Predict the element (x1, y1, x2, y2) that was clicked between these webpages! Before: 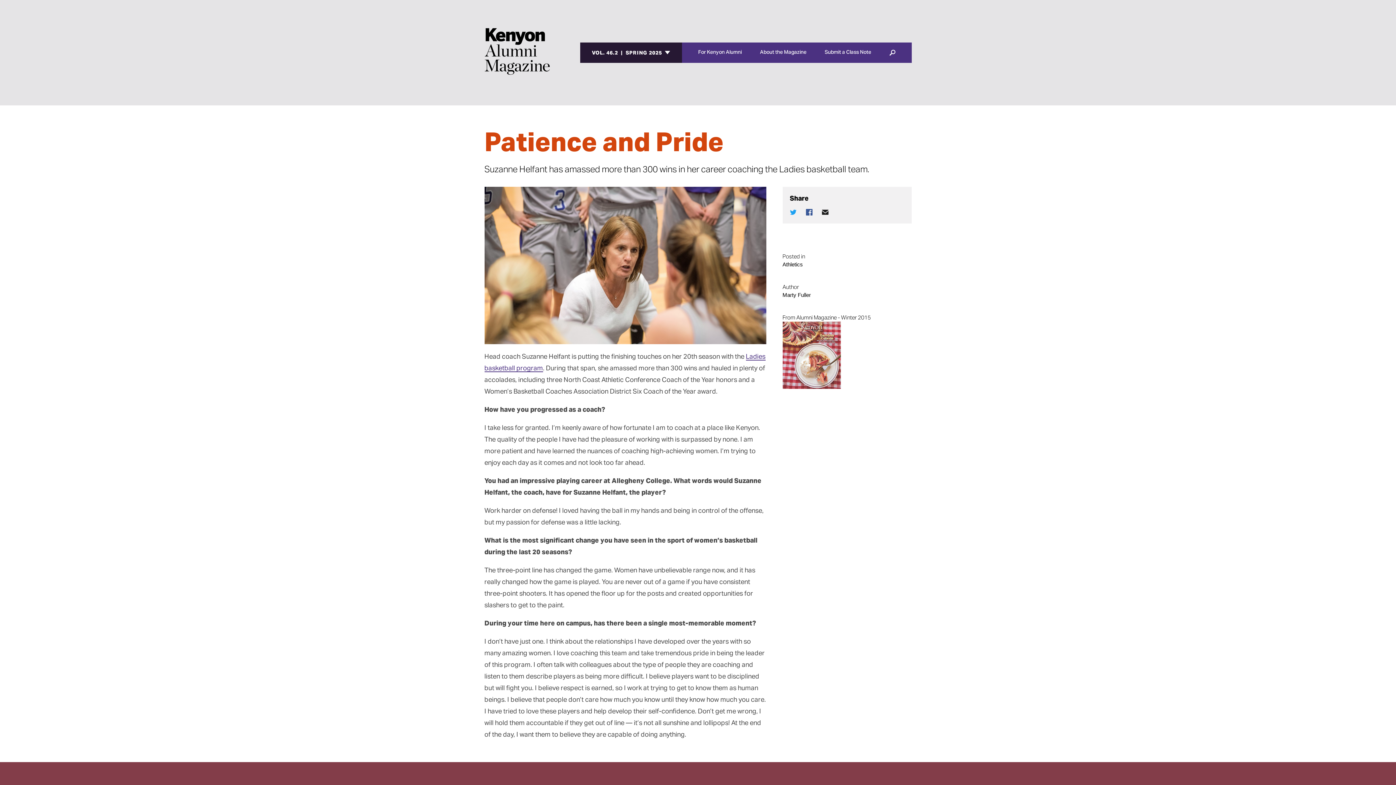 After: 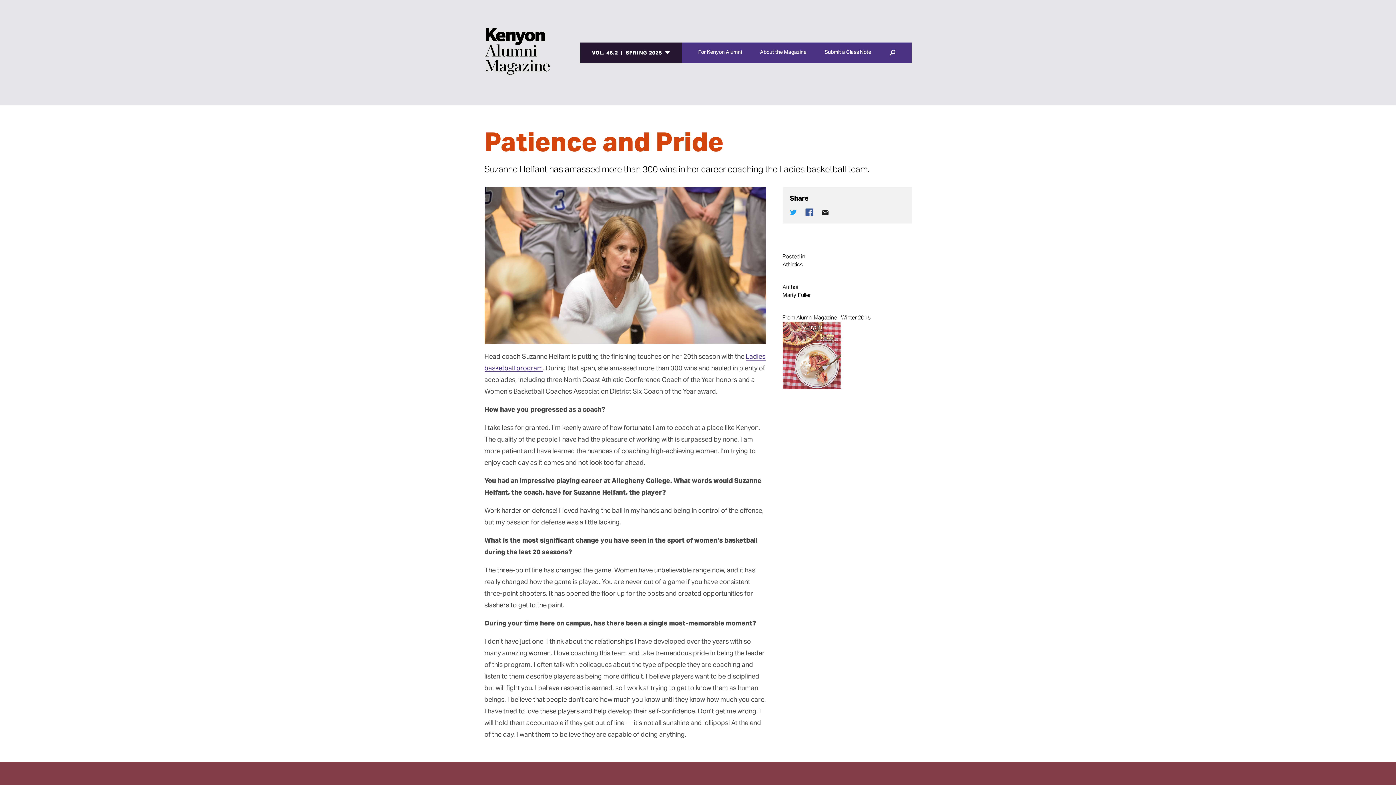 Action: bbox: (806, 209, 812, 215) label: Facebook